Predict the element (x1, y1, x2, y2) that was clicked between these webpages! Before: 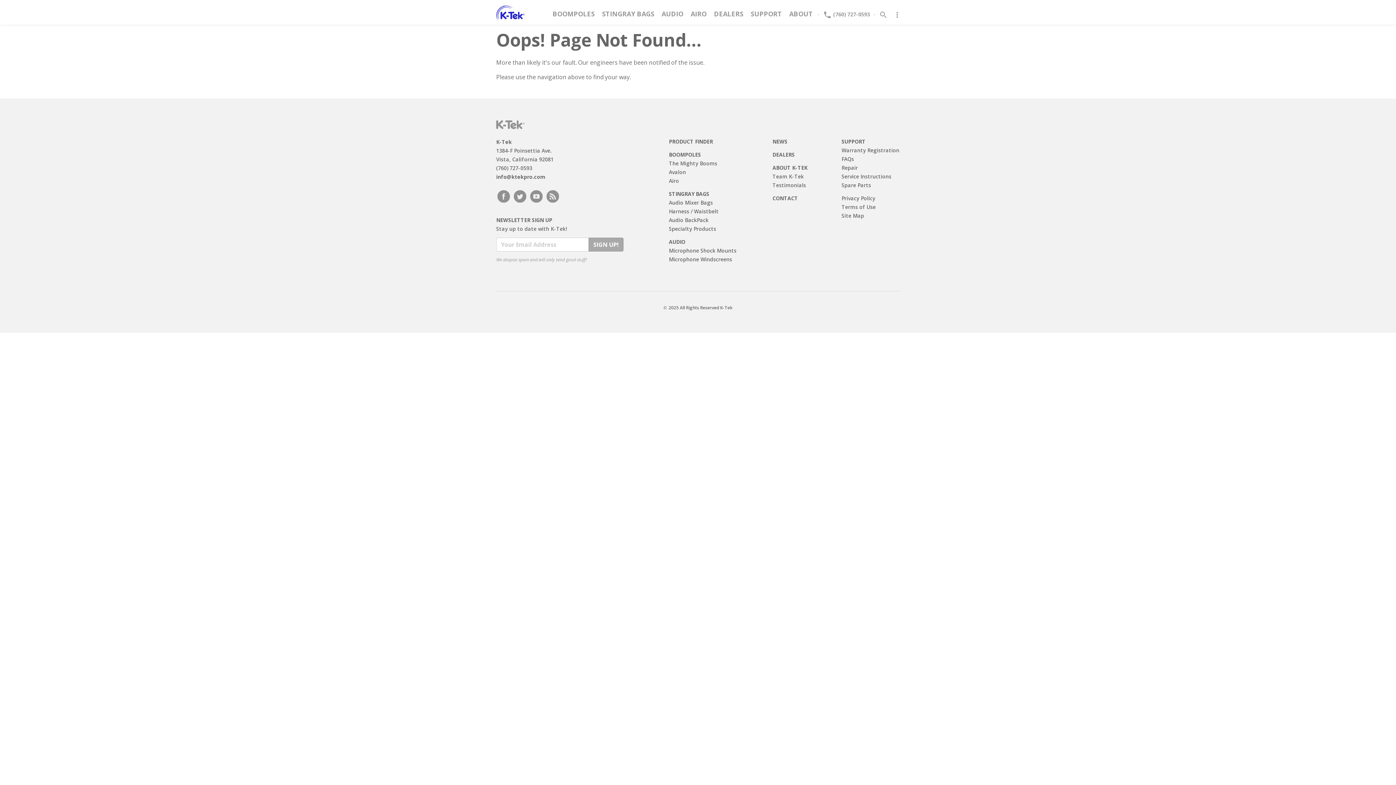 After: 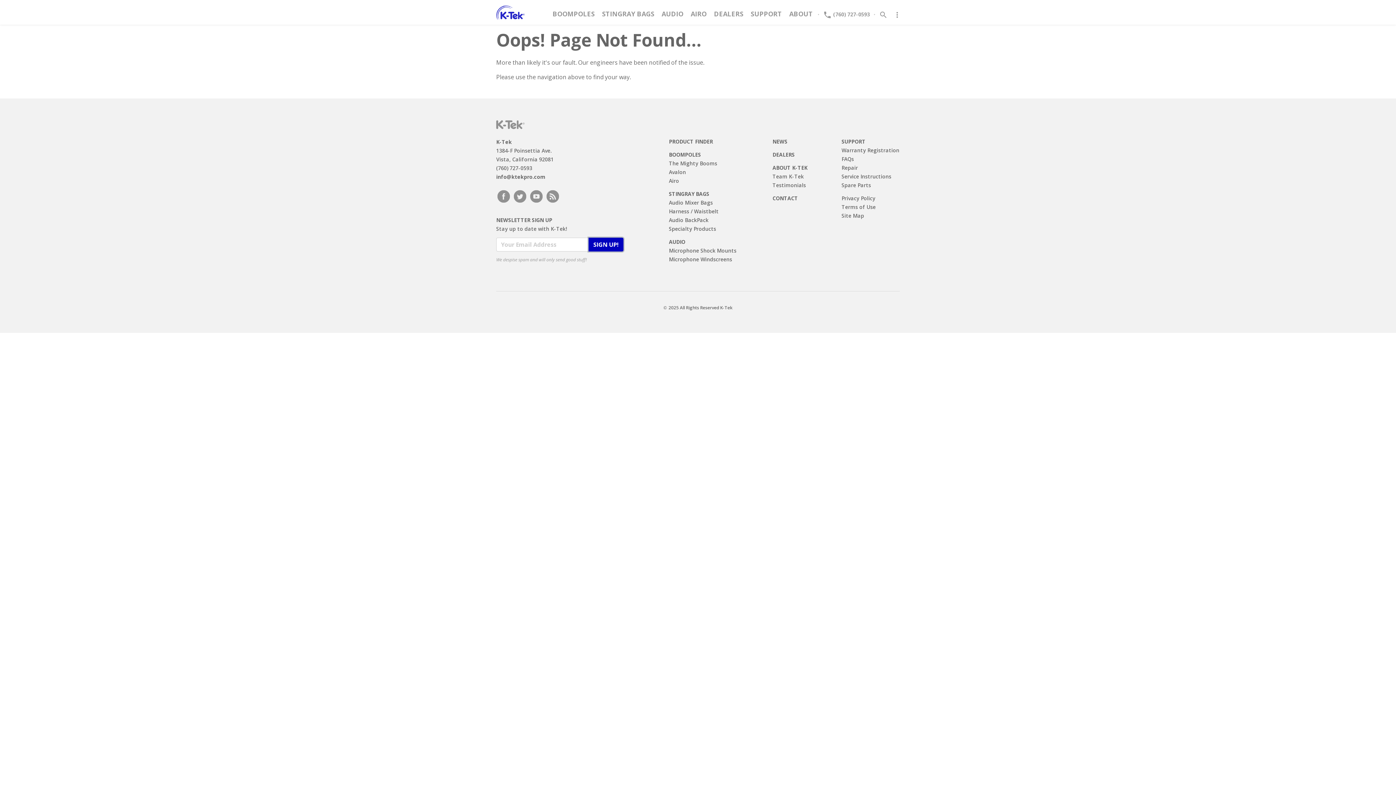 Action: label: SIGN UP! bbox: (588, 237, 623, 251)